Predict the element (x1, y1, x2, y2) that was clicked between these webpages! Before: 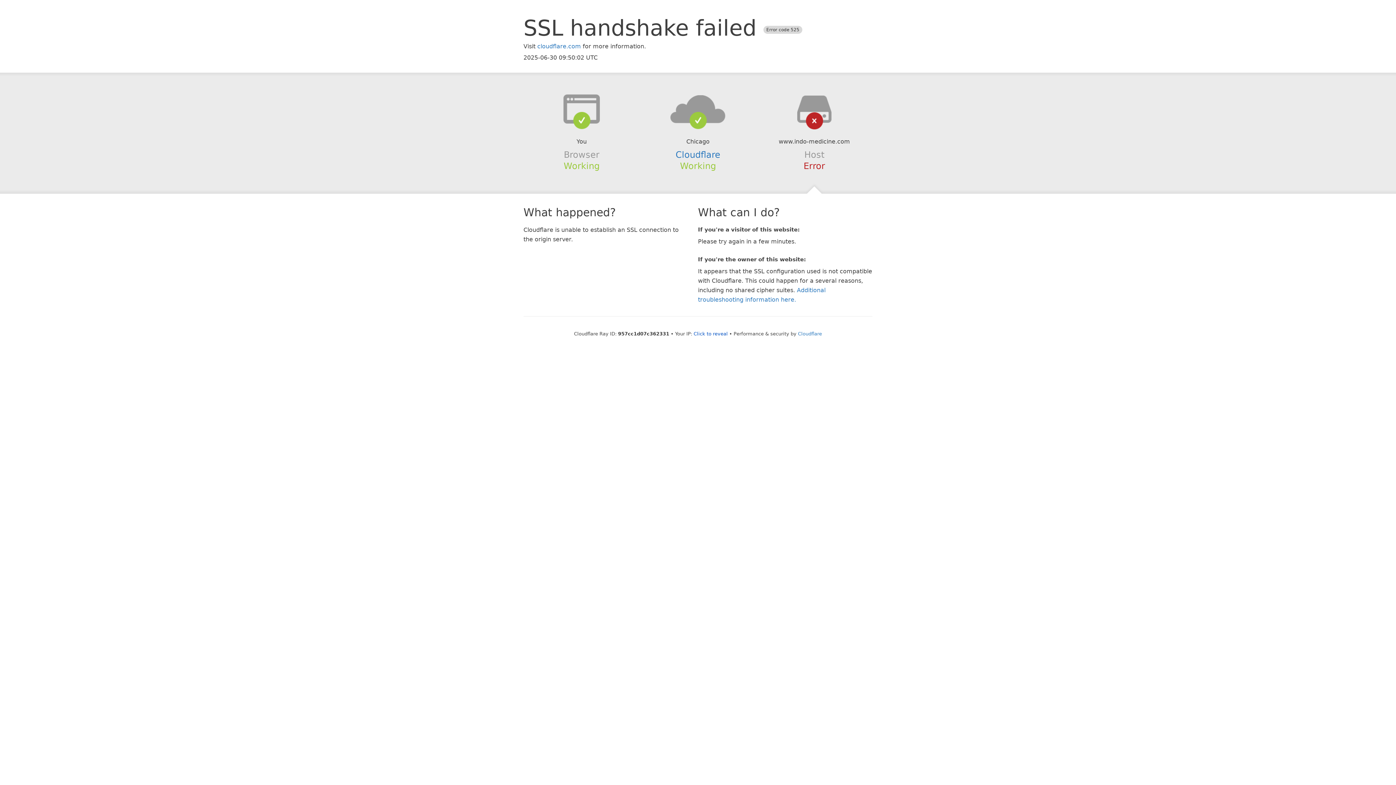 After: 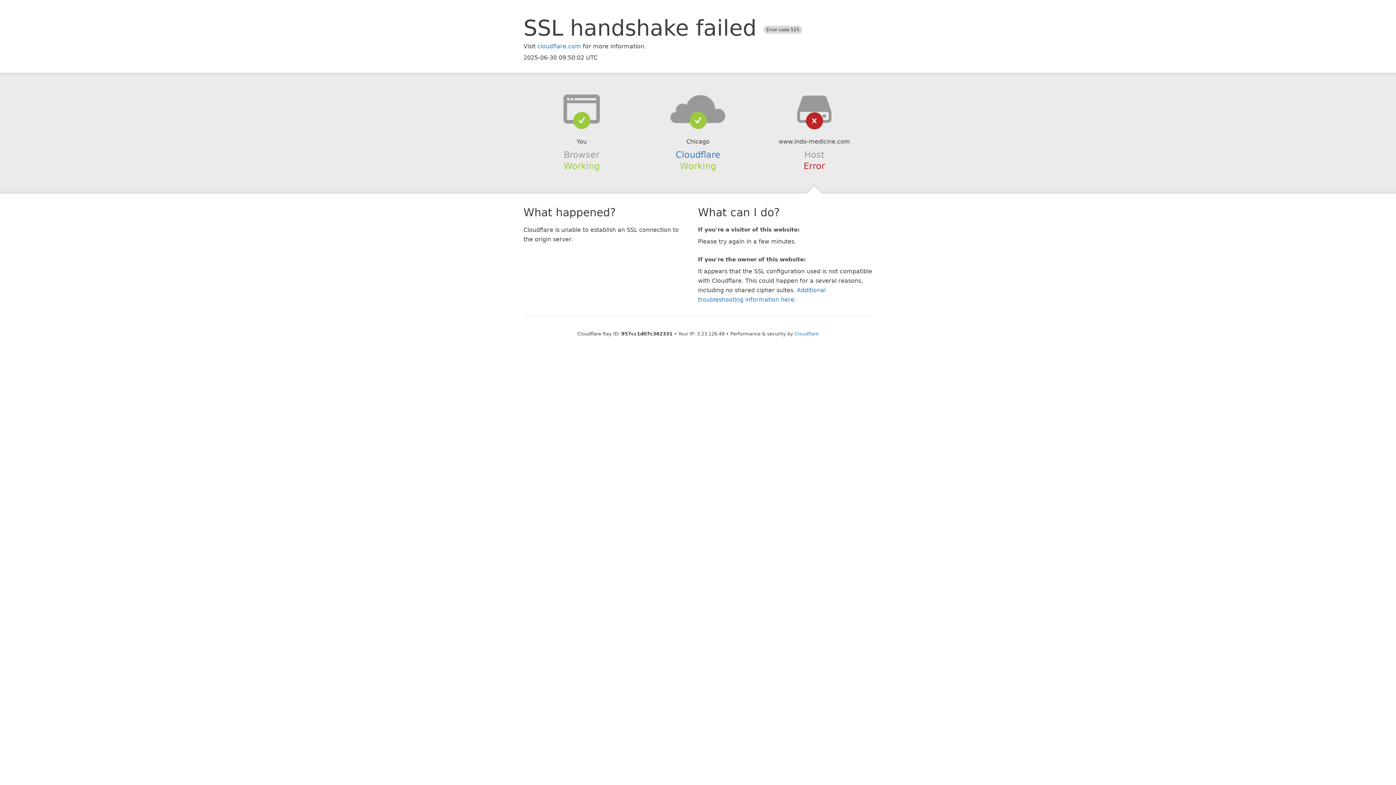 Action: bbox: (693, 331, 728, 336) label: Click to reveal